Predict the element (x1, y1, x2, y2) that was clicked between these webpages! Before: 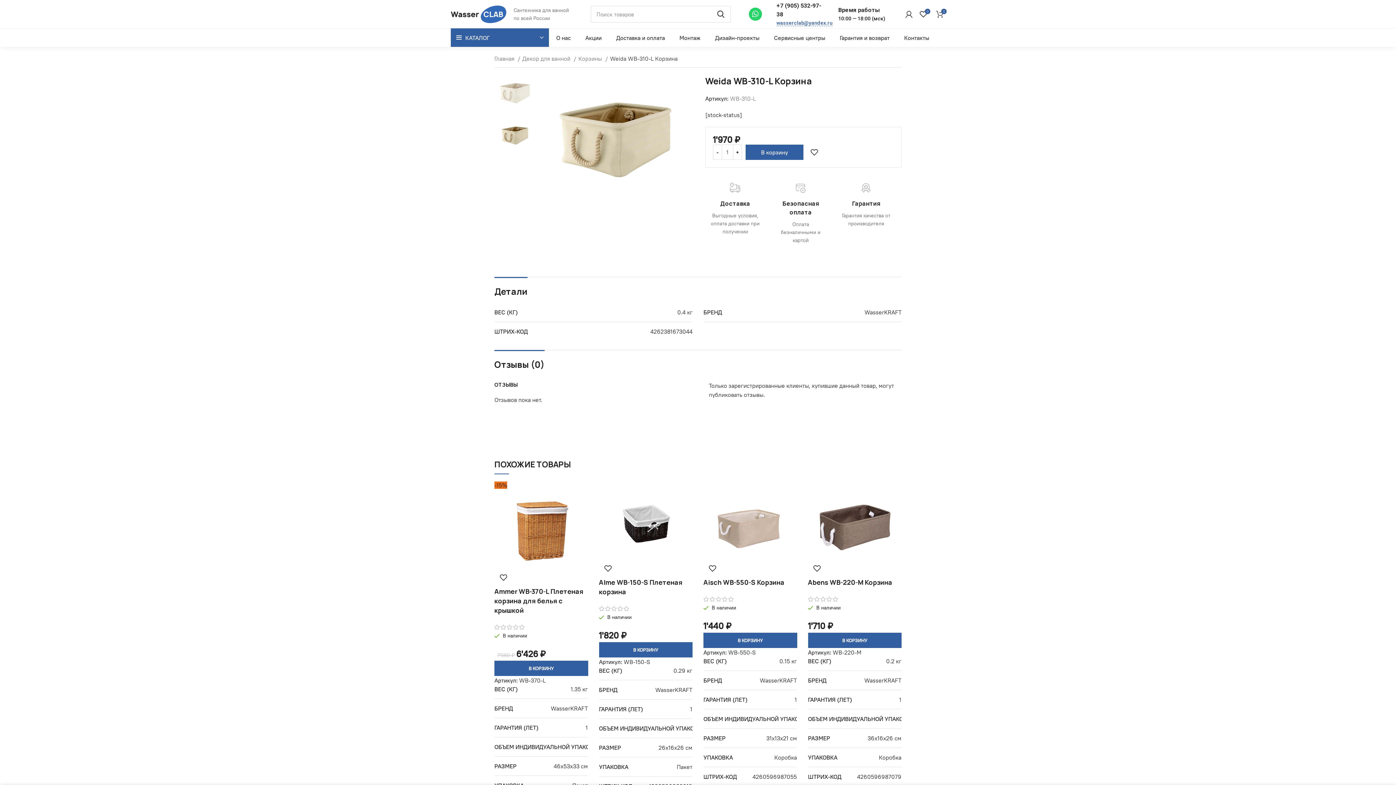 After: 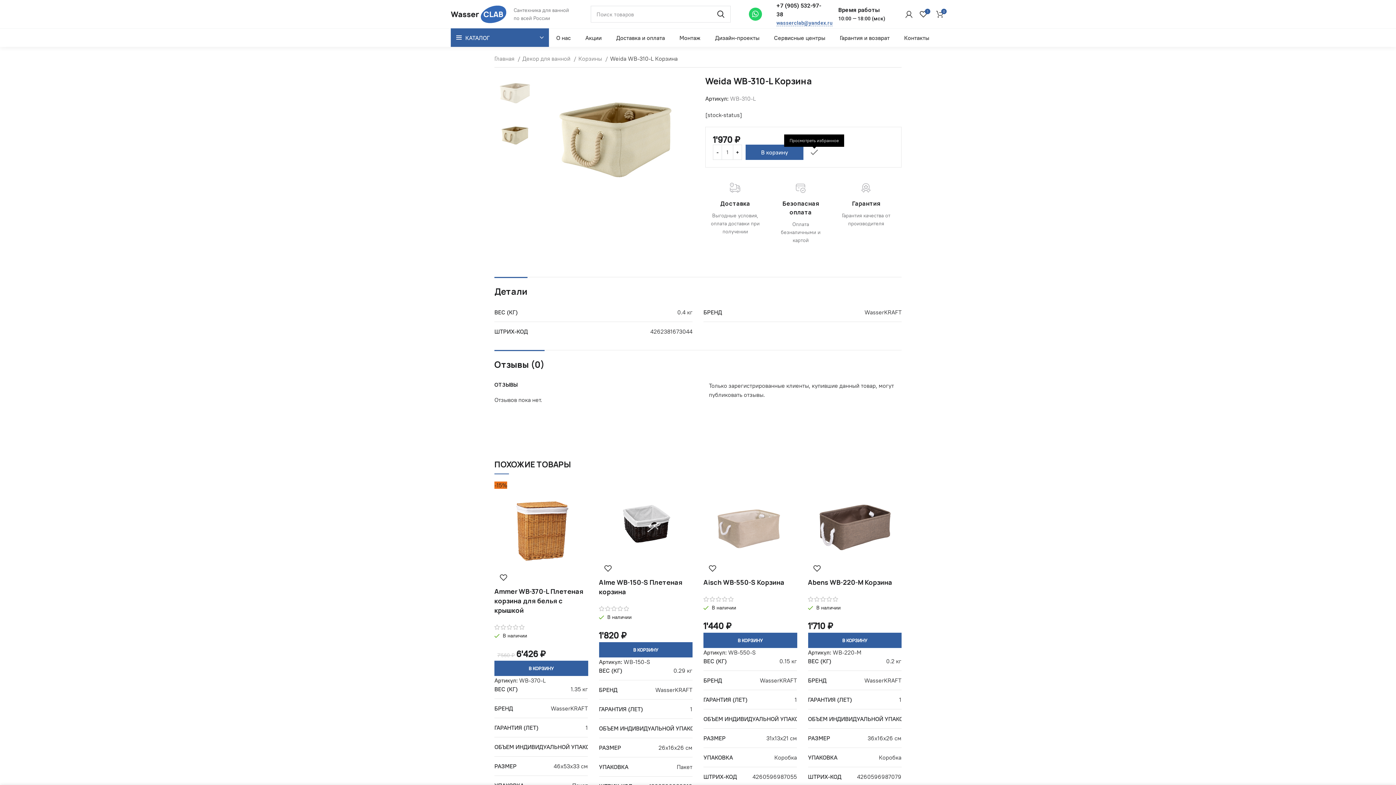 Action: label: Добавить в избранное bbox: (810, 148, 818, 156)